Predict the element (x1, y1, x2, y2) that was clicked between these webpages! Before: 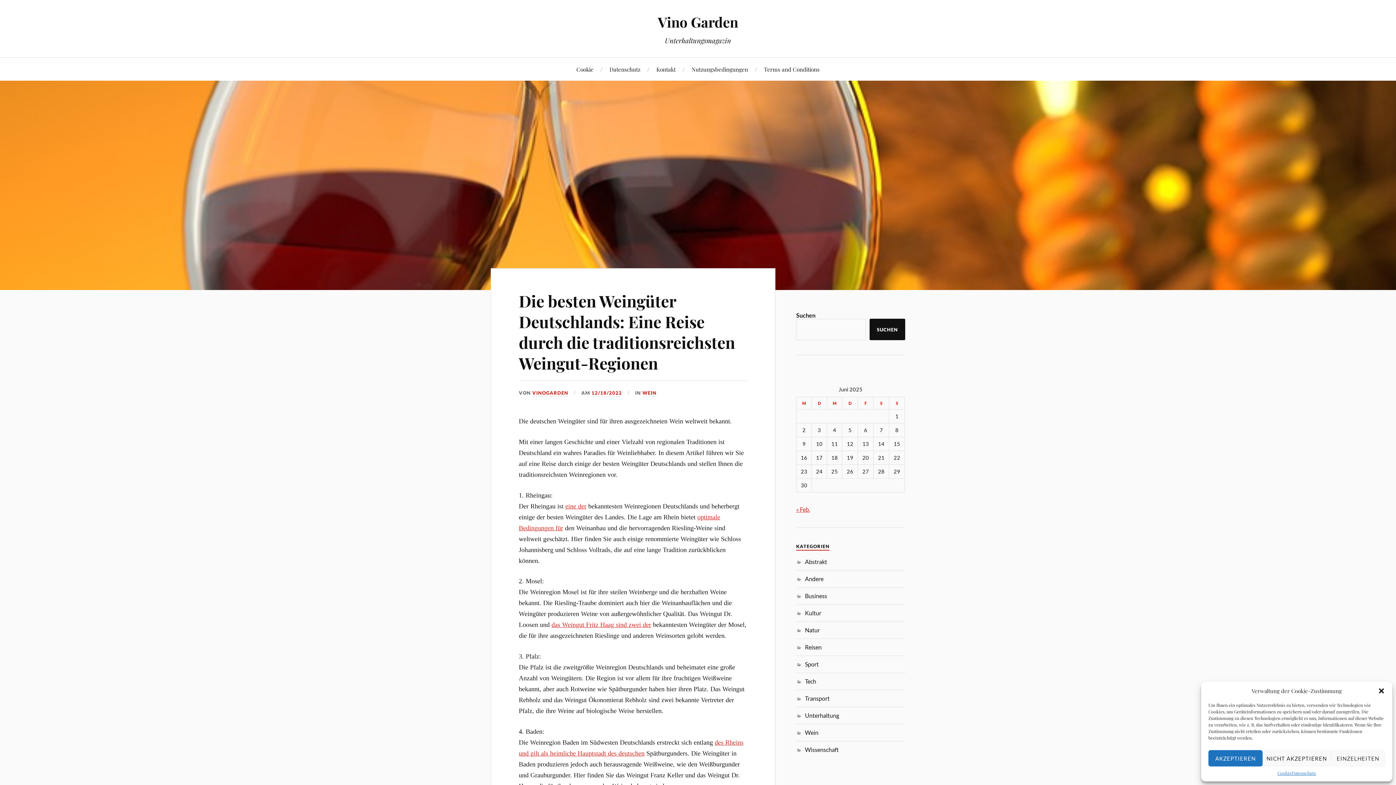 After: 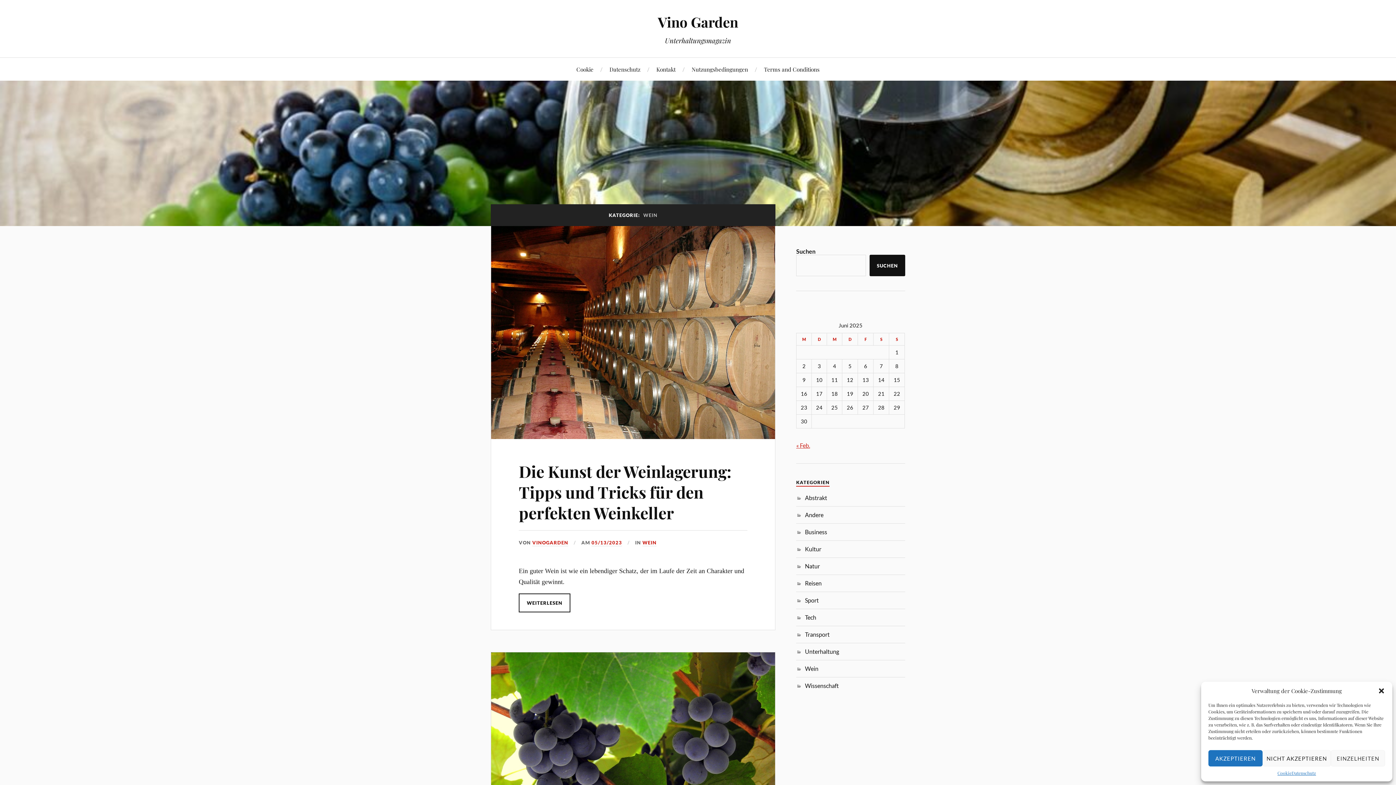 Action: label: Wein bbox: (805, 729, 818, 736)